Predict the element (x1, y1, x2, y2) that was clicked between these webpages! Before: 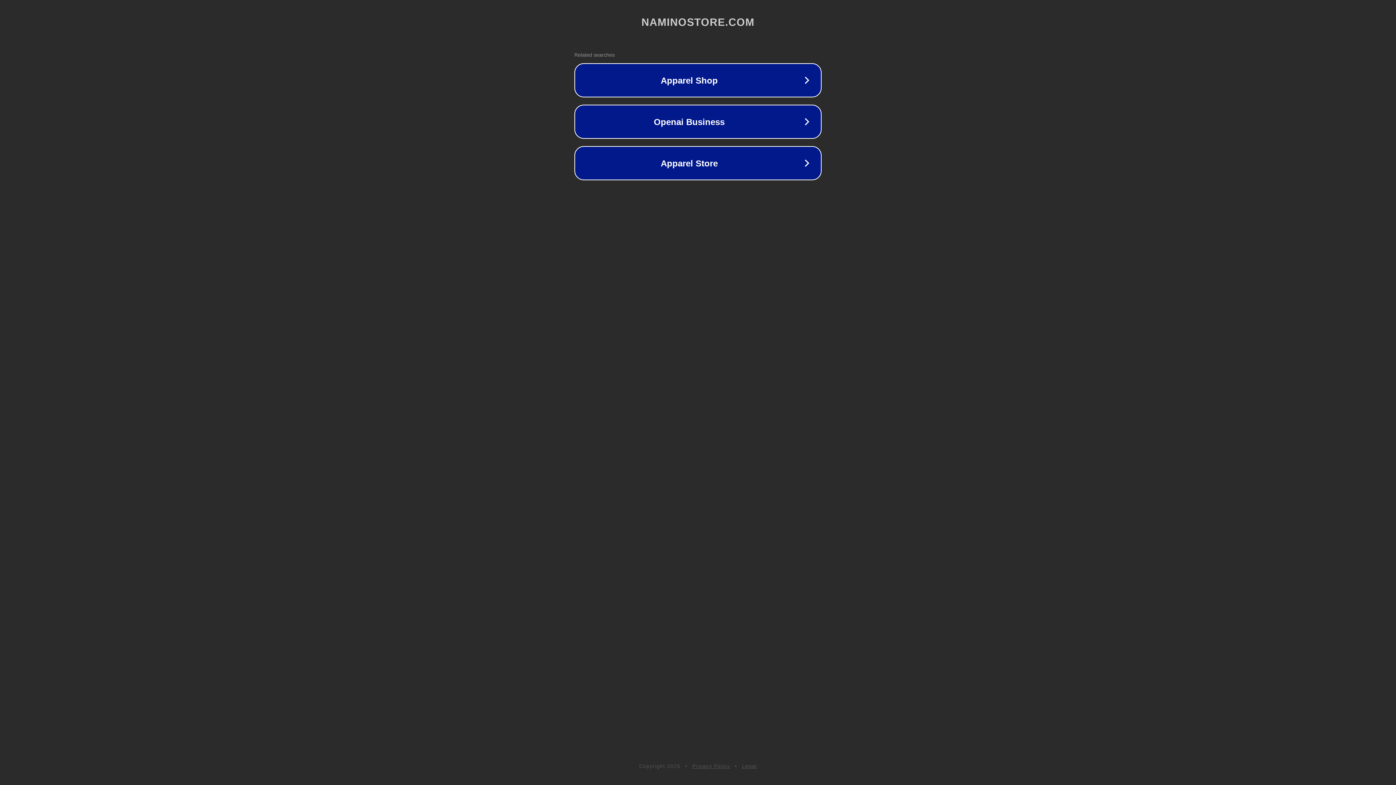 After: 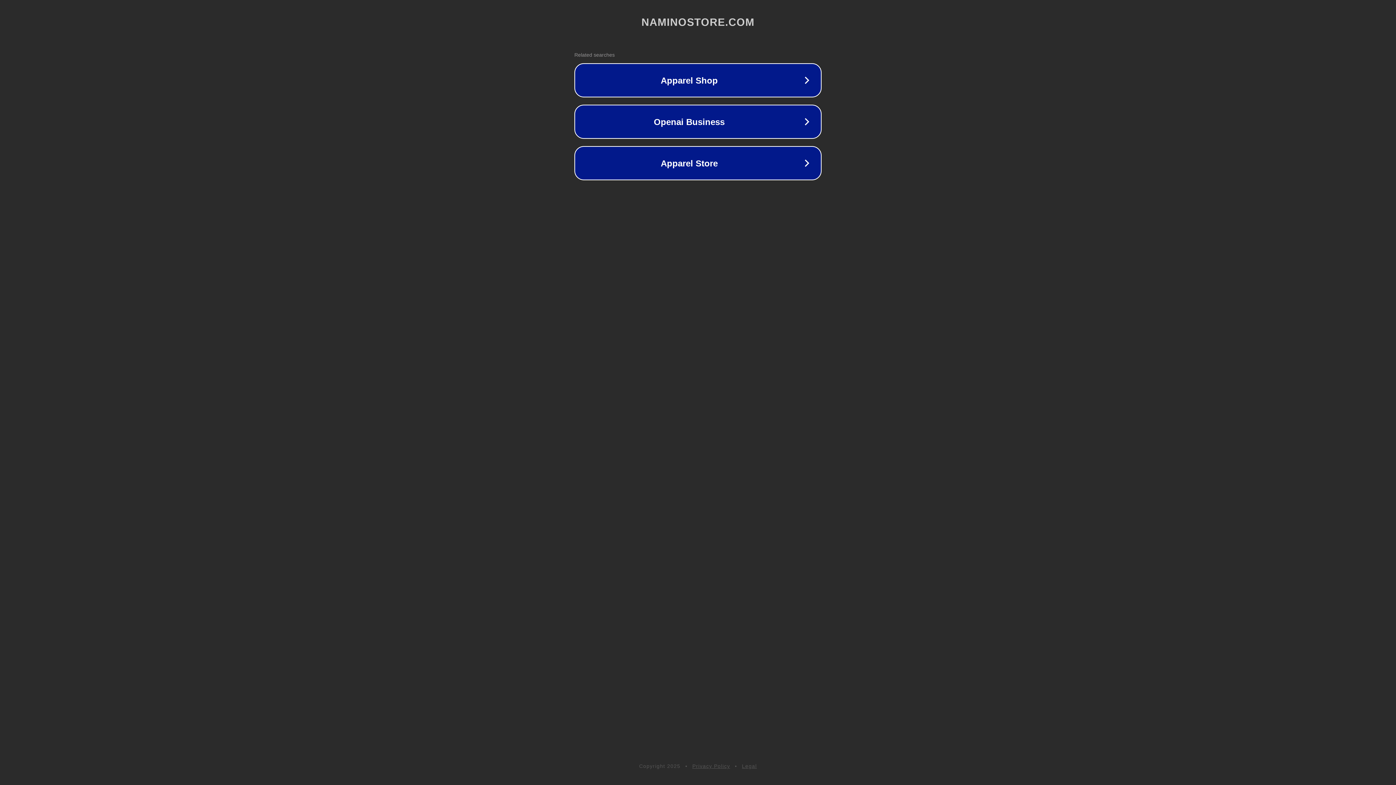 Action: bbox: (742, 763, 757, 769) label: Legal